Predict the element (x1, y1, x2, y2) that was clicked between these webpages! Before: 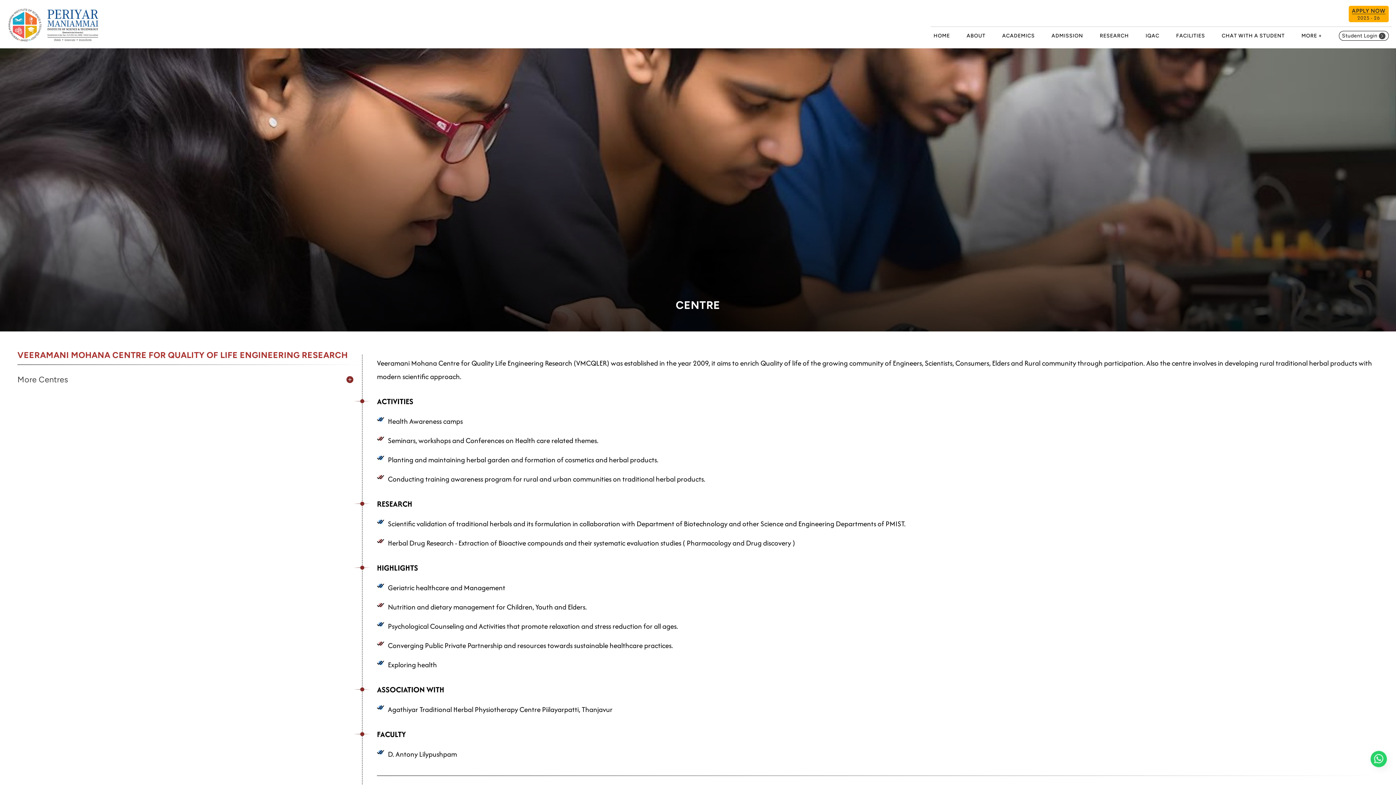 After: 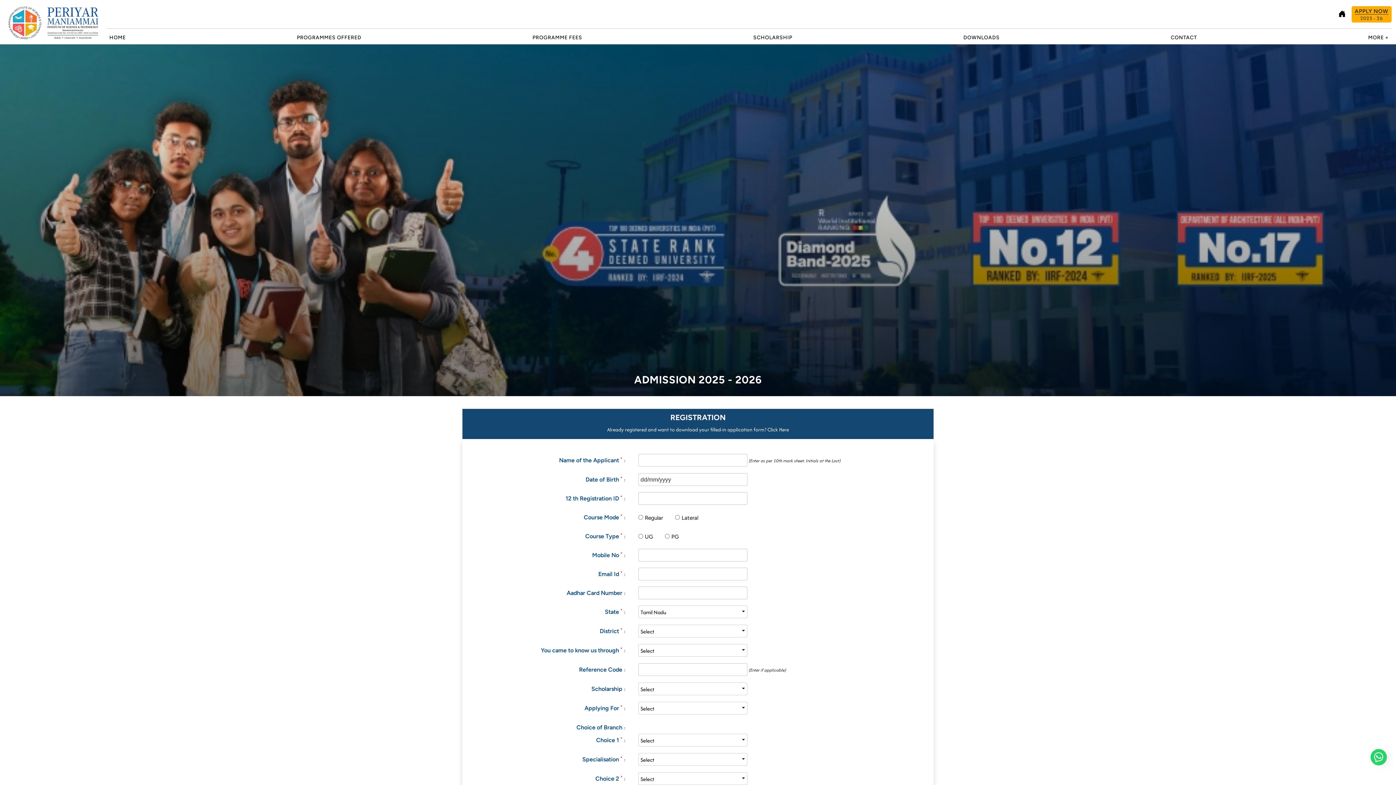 Action: bbox: (1348, 5, 1389, 22) label: APPLY NOW
2025 - 26